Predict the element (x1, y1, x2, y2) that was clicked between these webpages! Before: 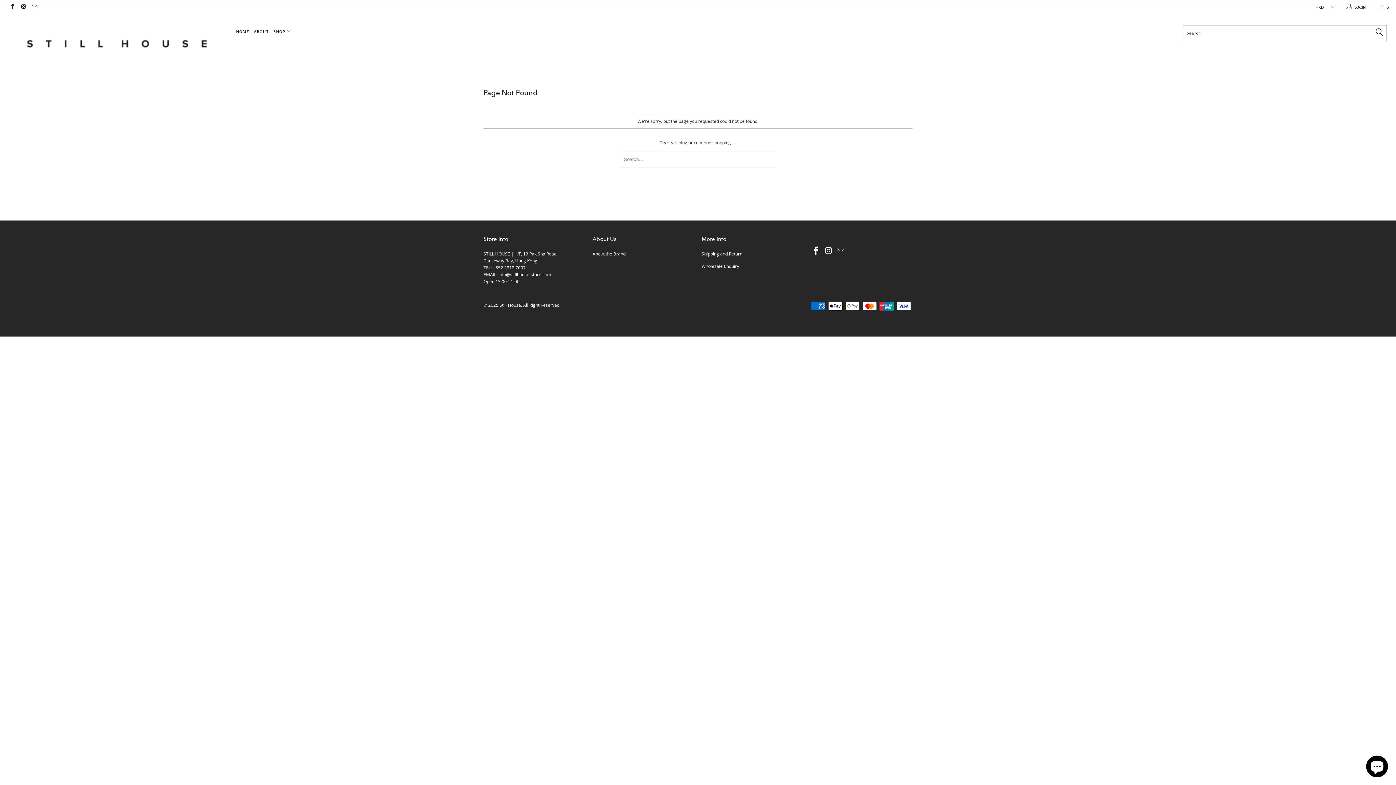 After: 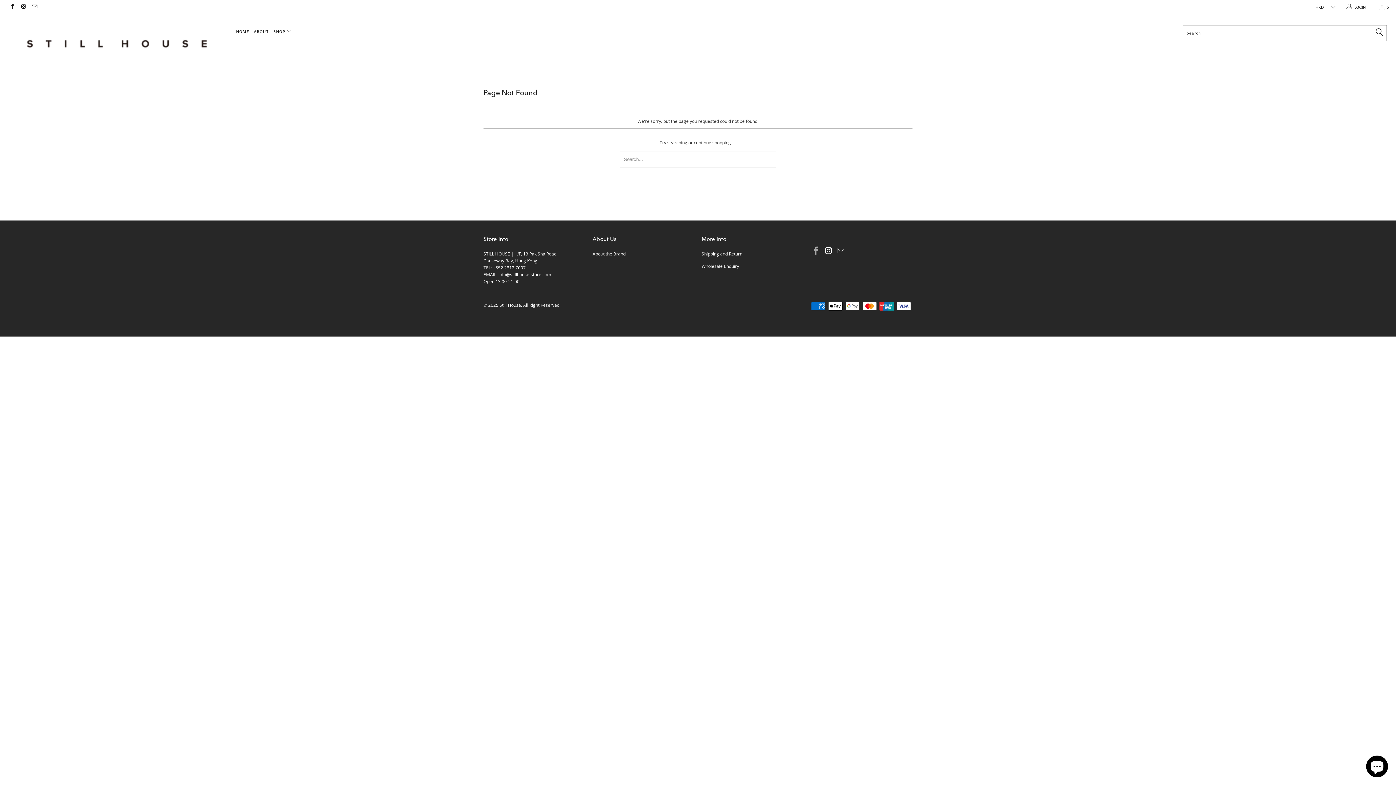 Action: bbox: (810, 246, 821, 255)